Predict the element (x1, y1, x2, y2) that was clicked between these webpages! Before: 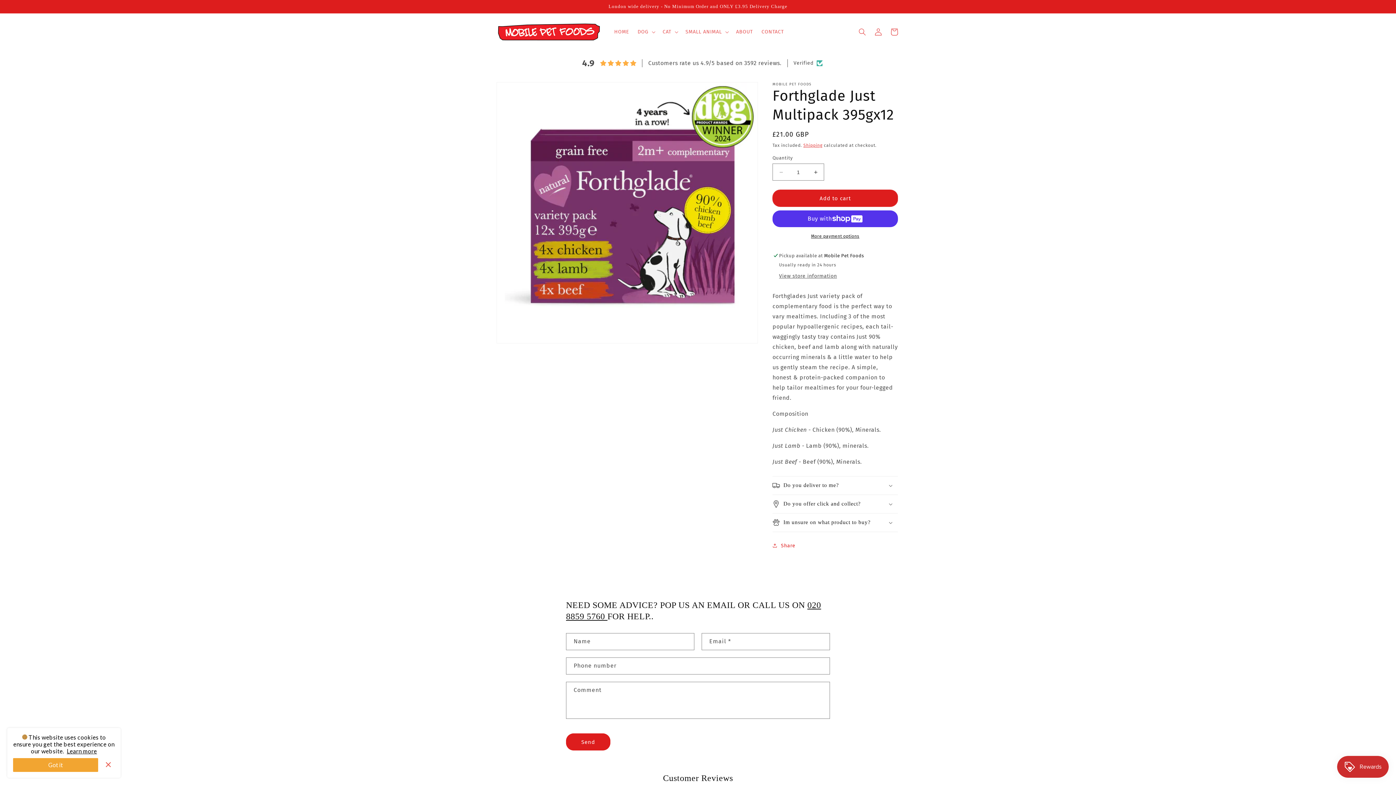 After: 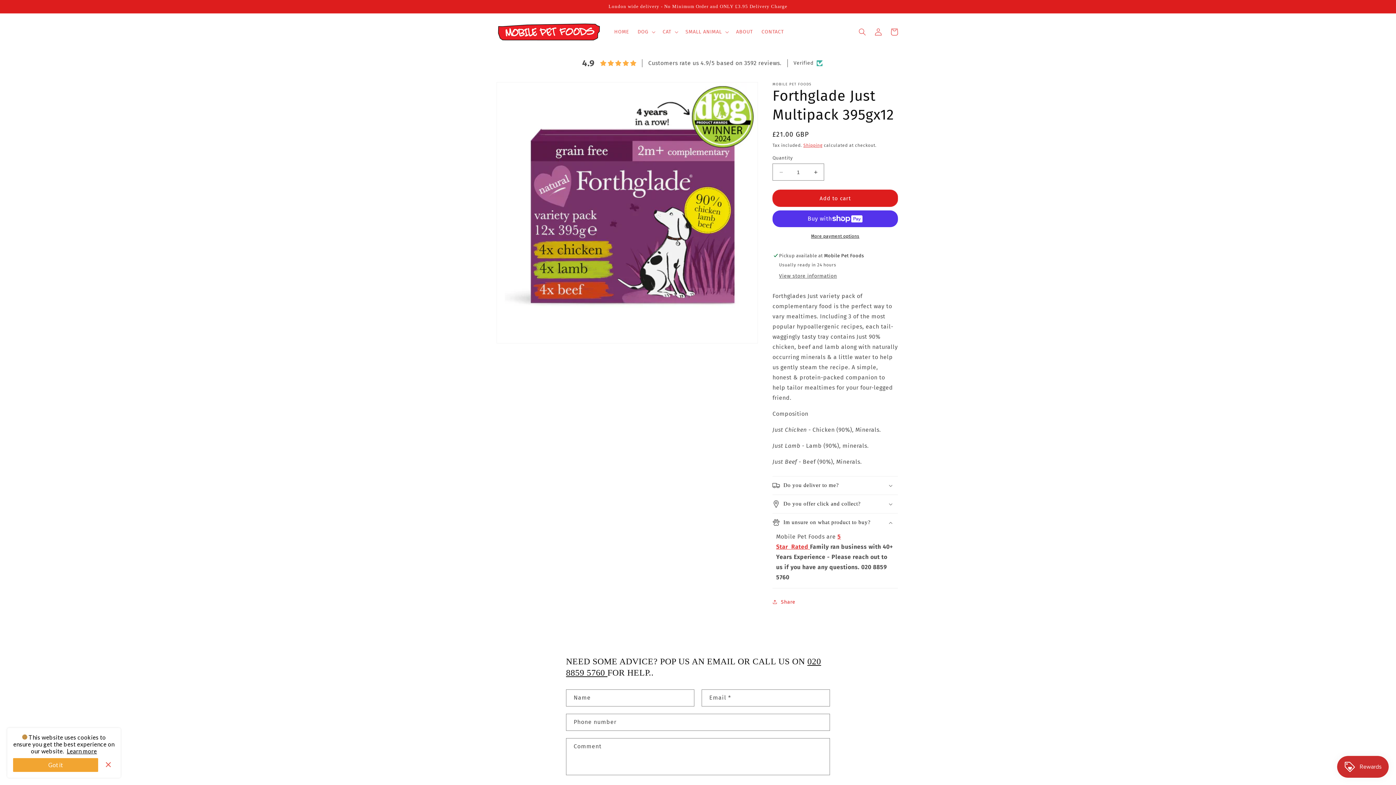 Action: bbox: (772, 513, 898, 532) label: Im unsure on what product to buy?